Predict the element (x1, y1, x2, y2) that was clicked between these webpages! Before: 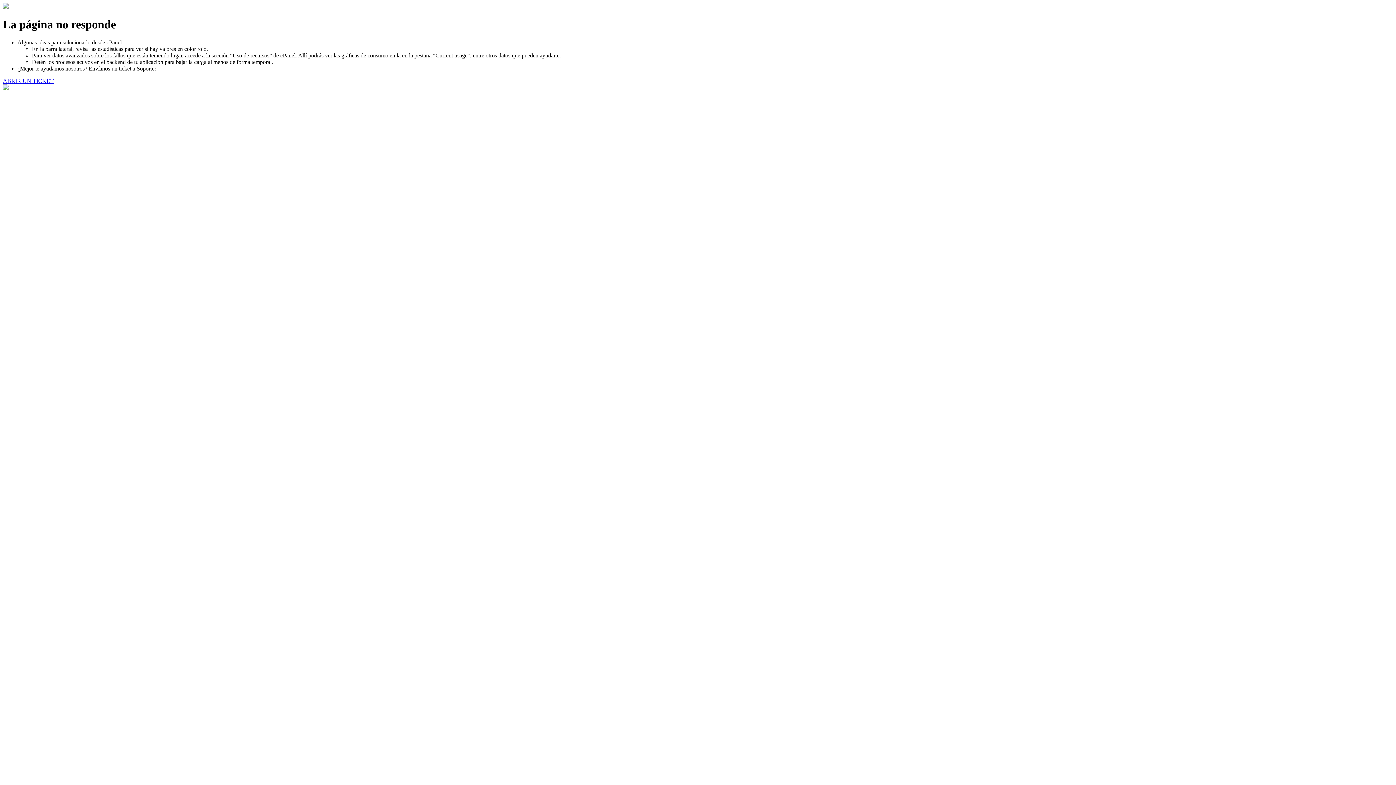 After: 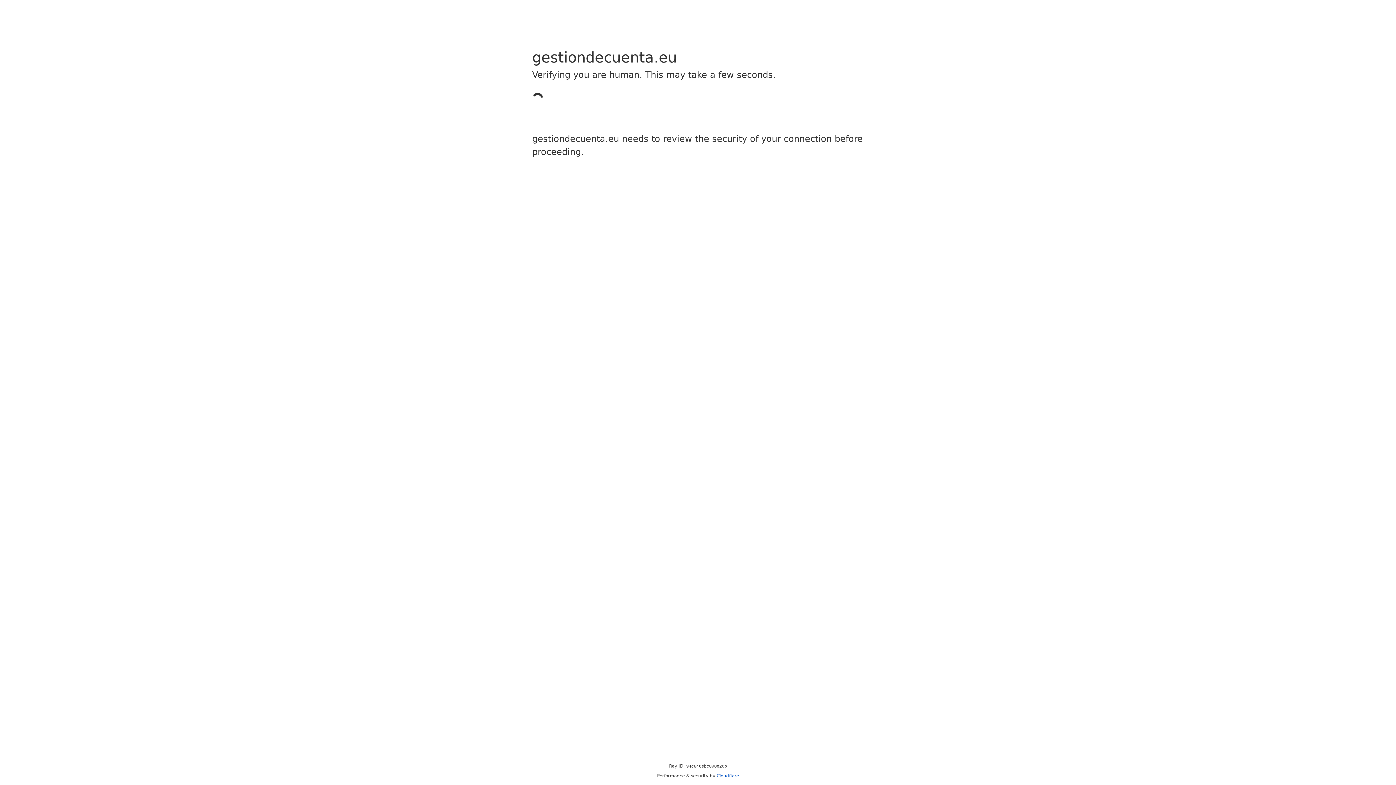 Action: bbox: (2, 77, 53, 83) label: ABRIR UN TICKET